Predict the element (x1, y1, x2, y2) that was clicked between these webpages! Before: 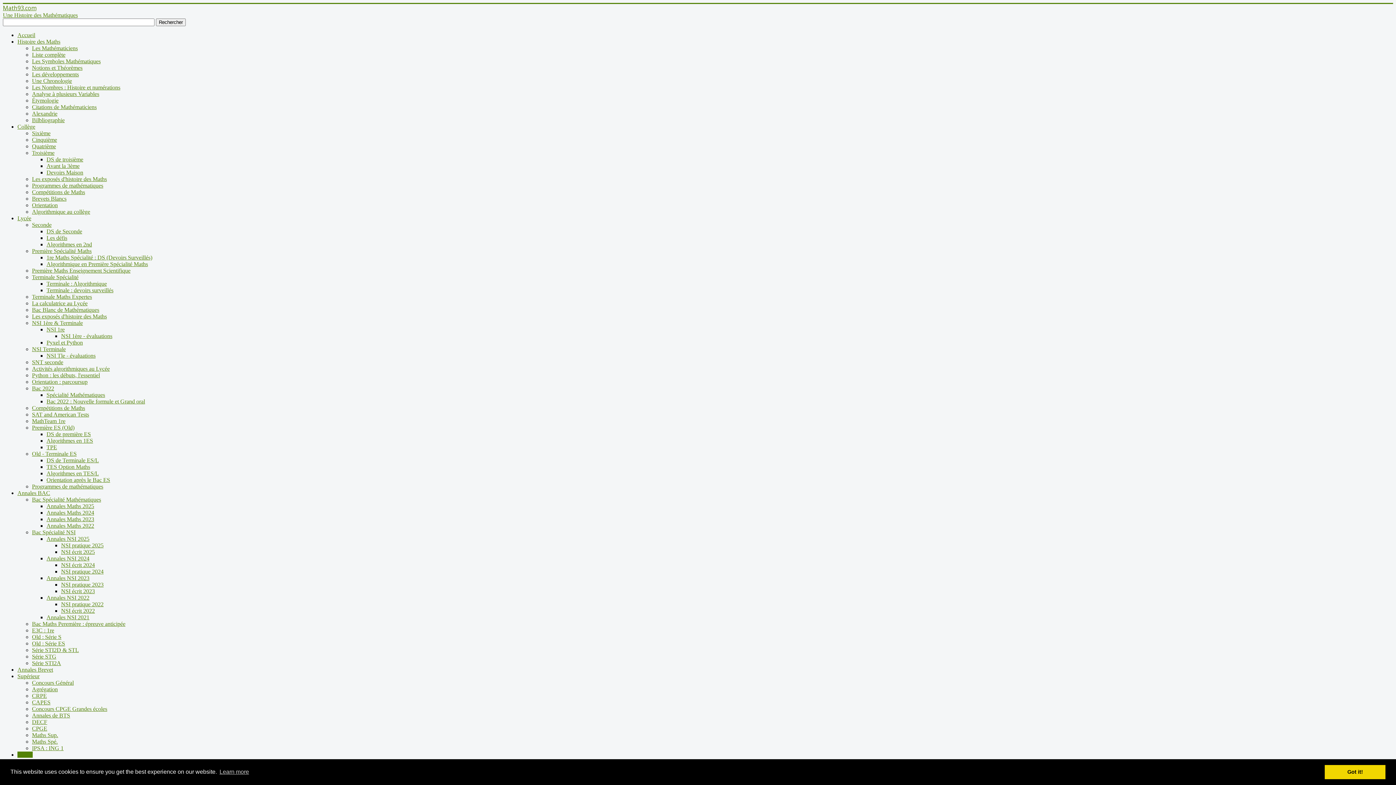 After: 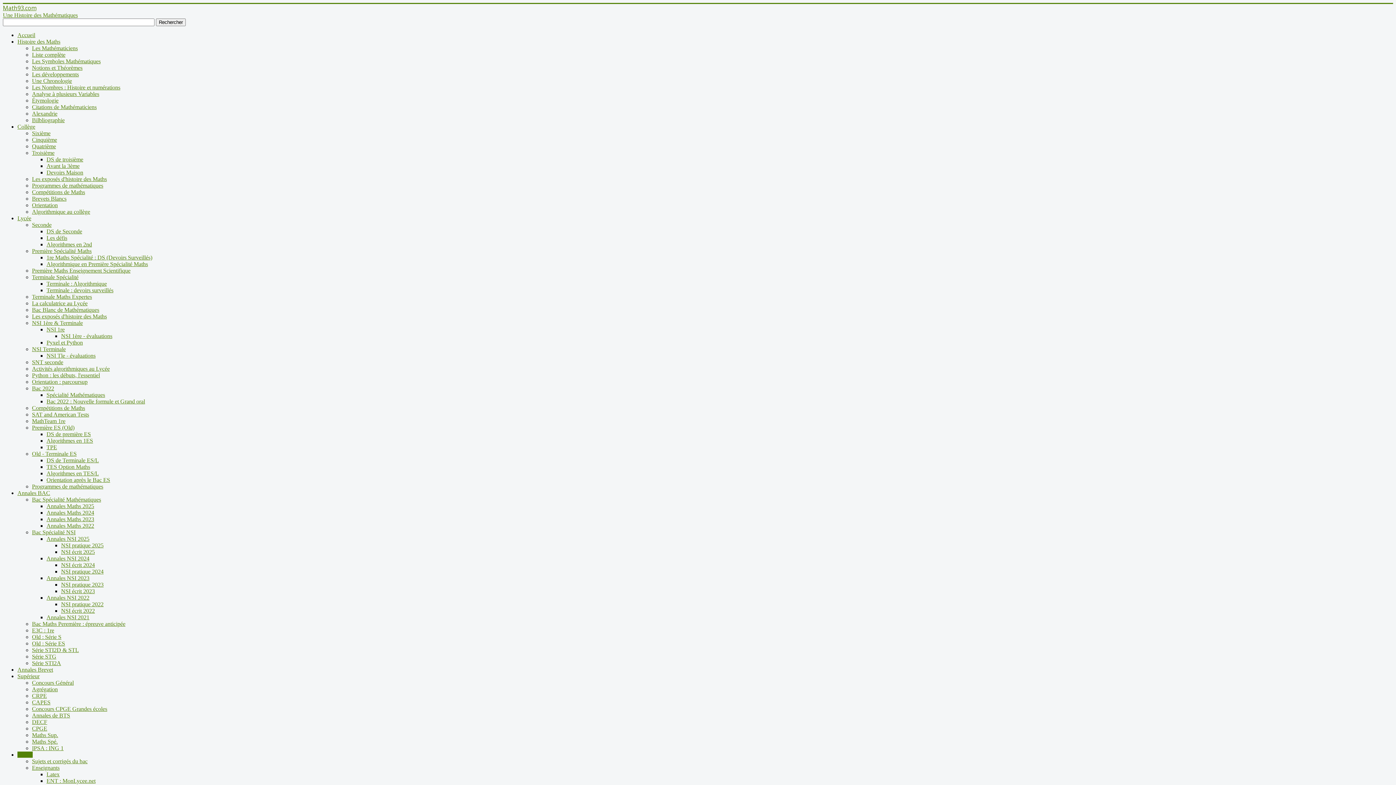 Action: label: dismiss cookie message bbox: (1325, 765, 1385, 779)